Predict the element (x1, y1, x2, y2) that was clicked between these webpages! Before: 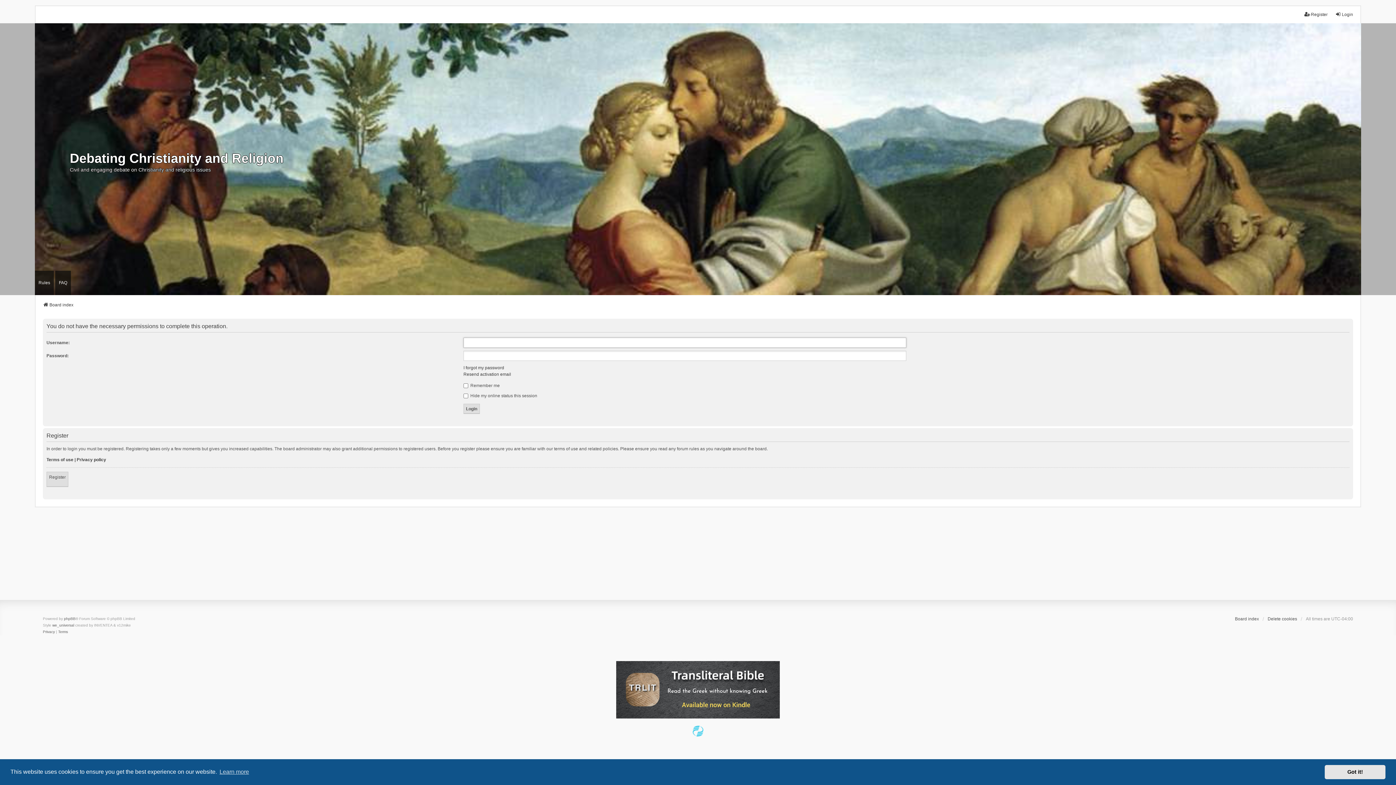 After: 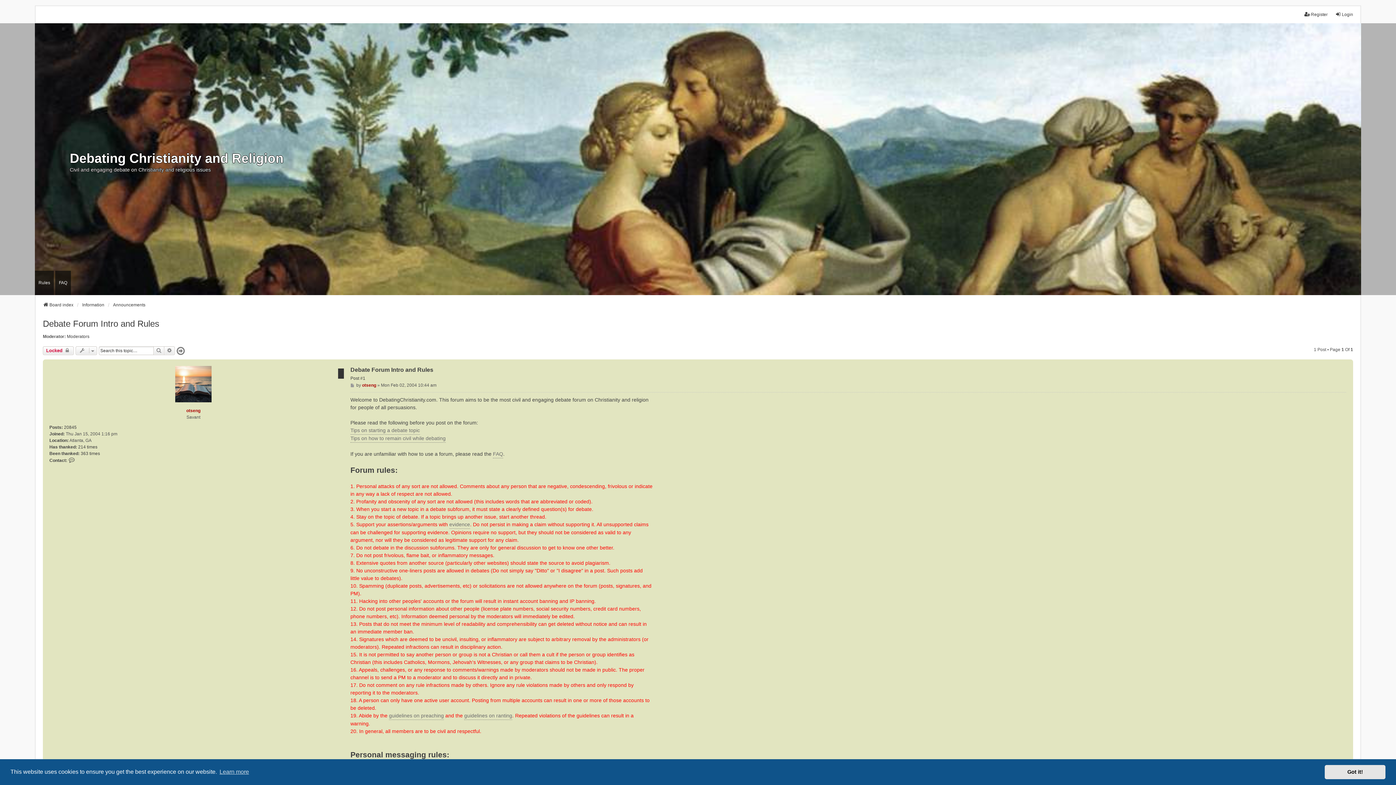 Action: bbox: (34, 270, 53, 295) label: Rules